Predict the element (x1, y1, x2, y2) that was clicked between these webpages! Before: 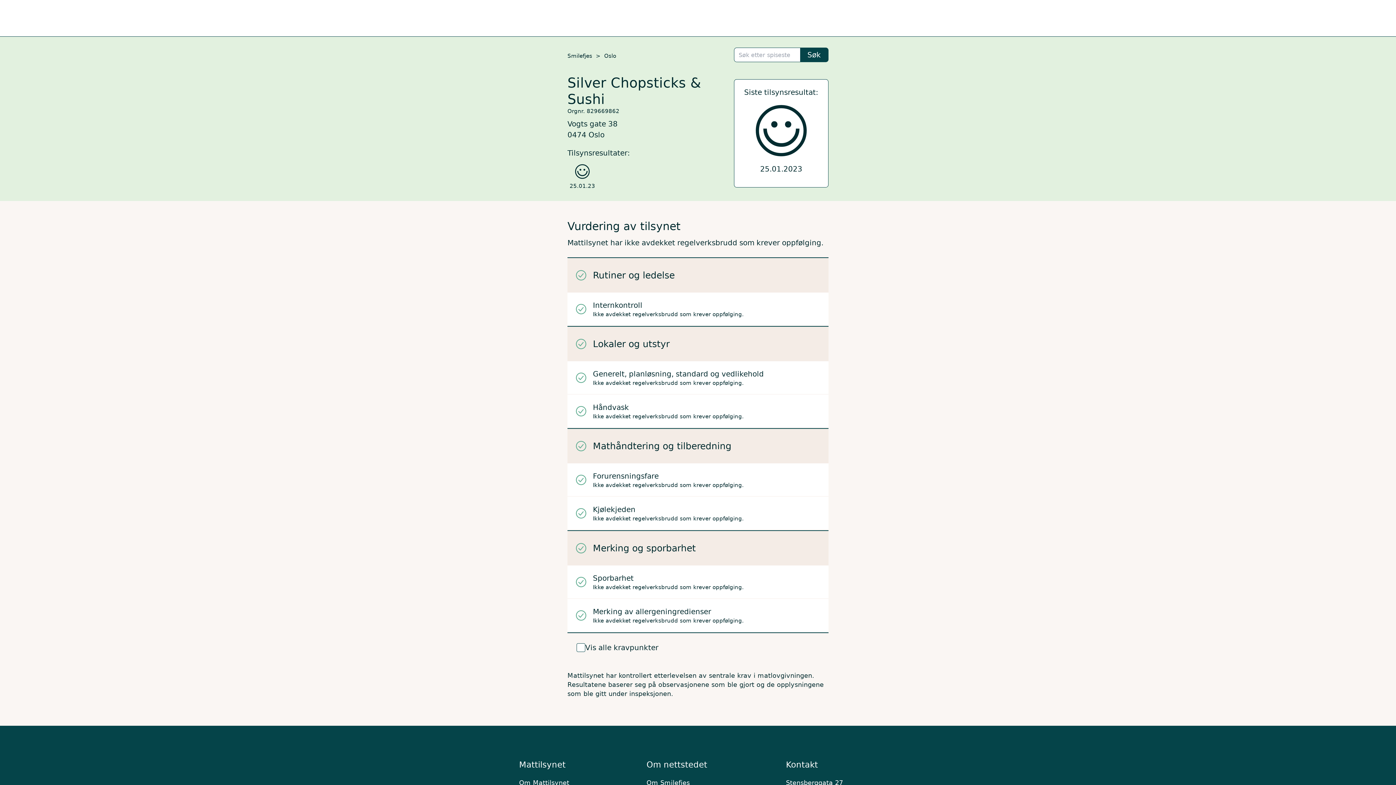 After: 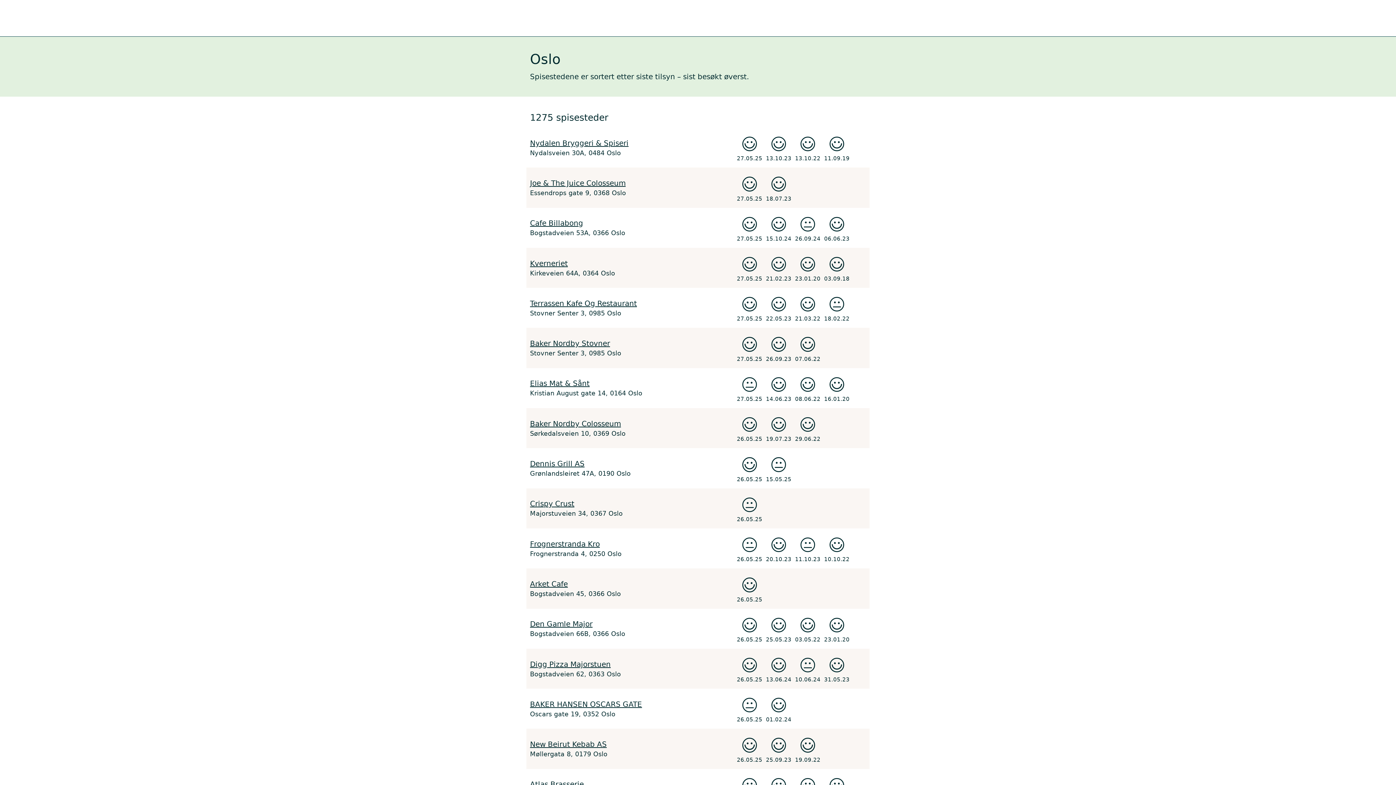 Action: bbox: (604, 52, 616, 59) label: Oslo